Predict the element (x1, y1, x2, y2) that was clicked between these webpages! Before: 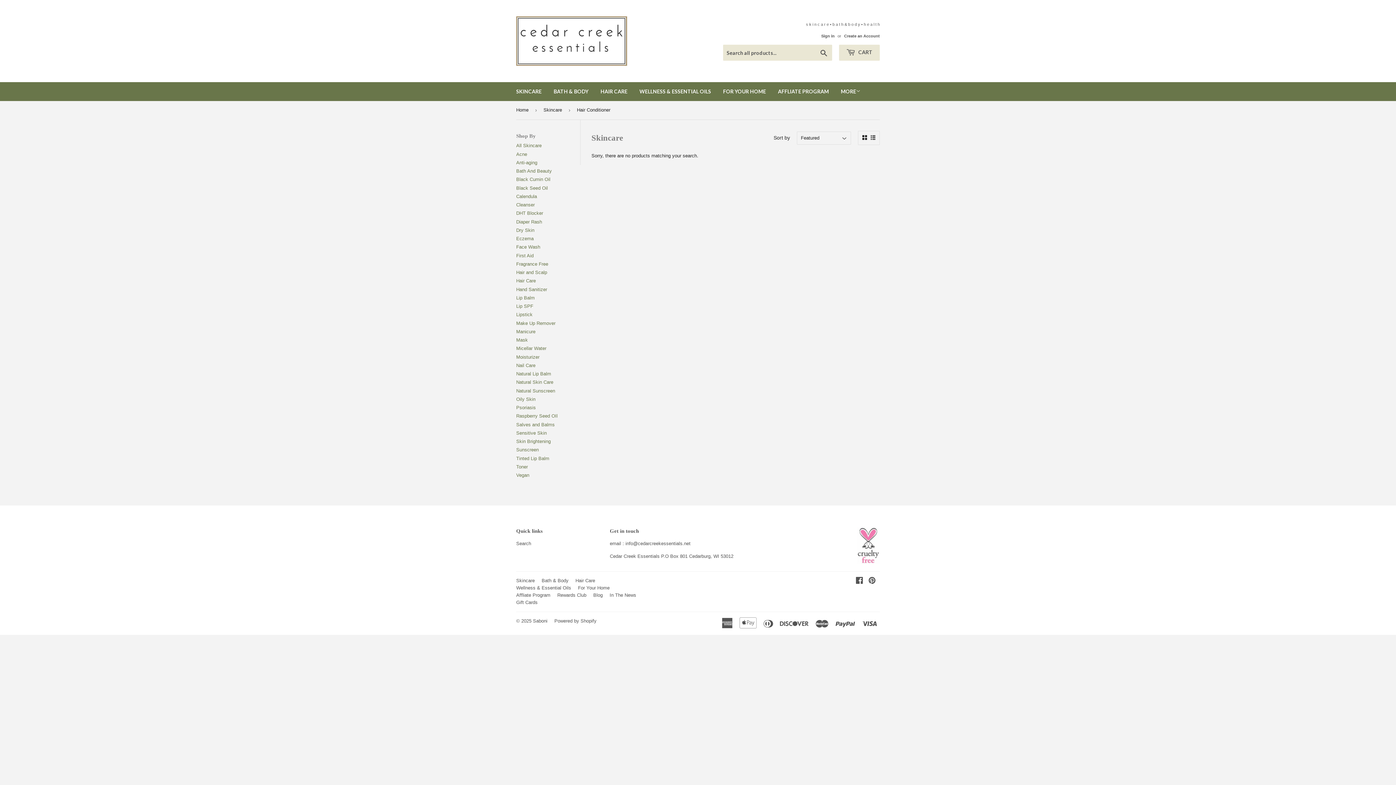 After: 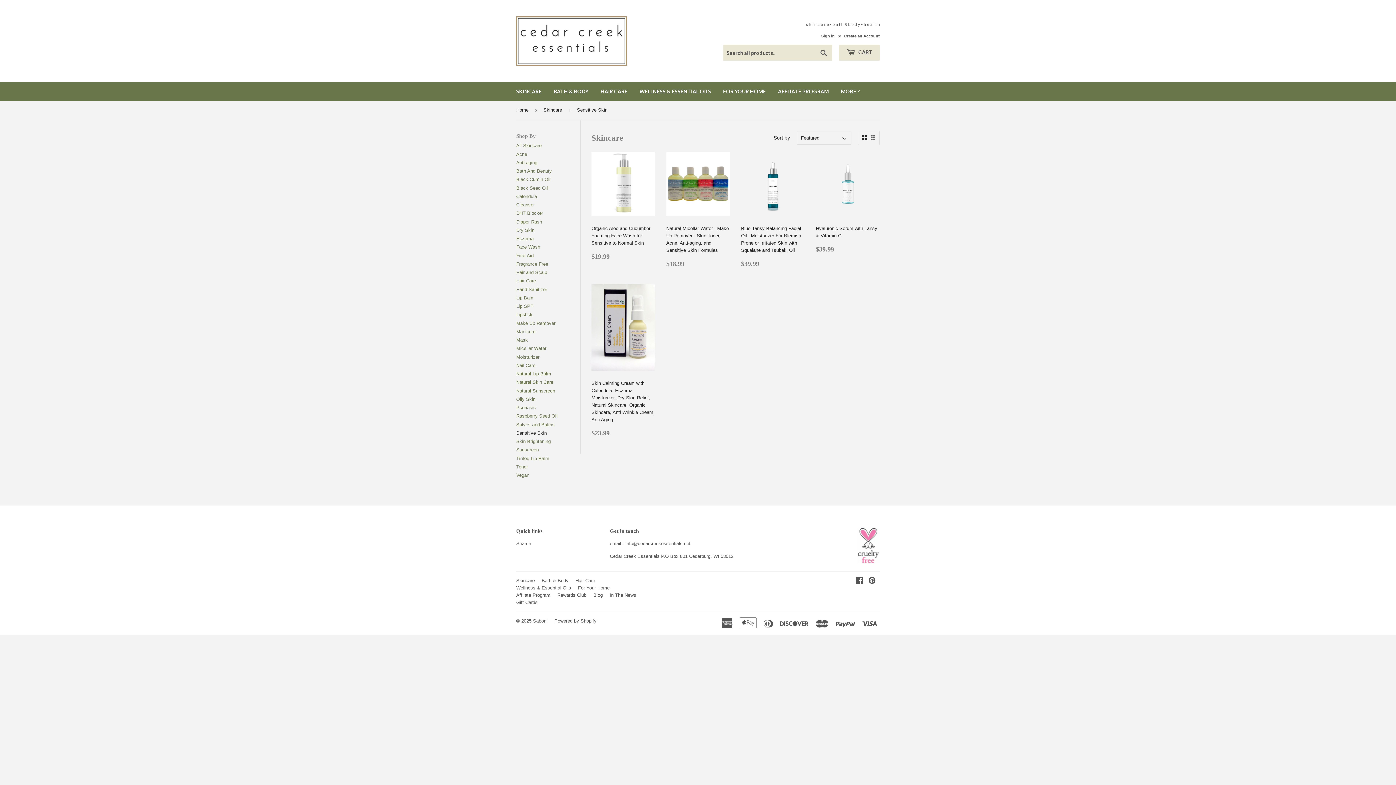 Action: bbox: (516, 430, 546, 435) label: Sensitive Skin